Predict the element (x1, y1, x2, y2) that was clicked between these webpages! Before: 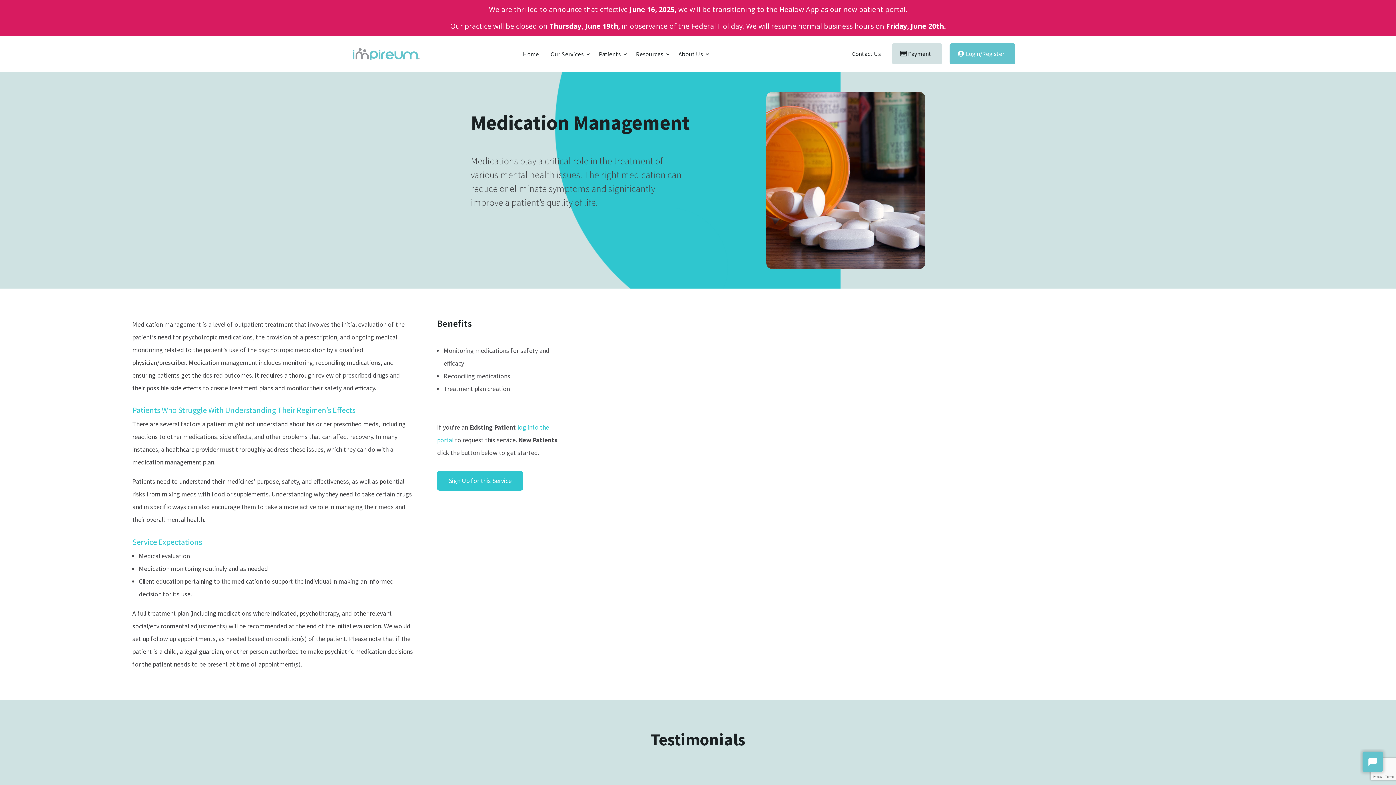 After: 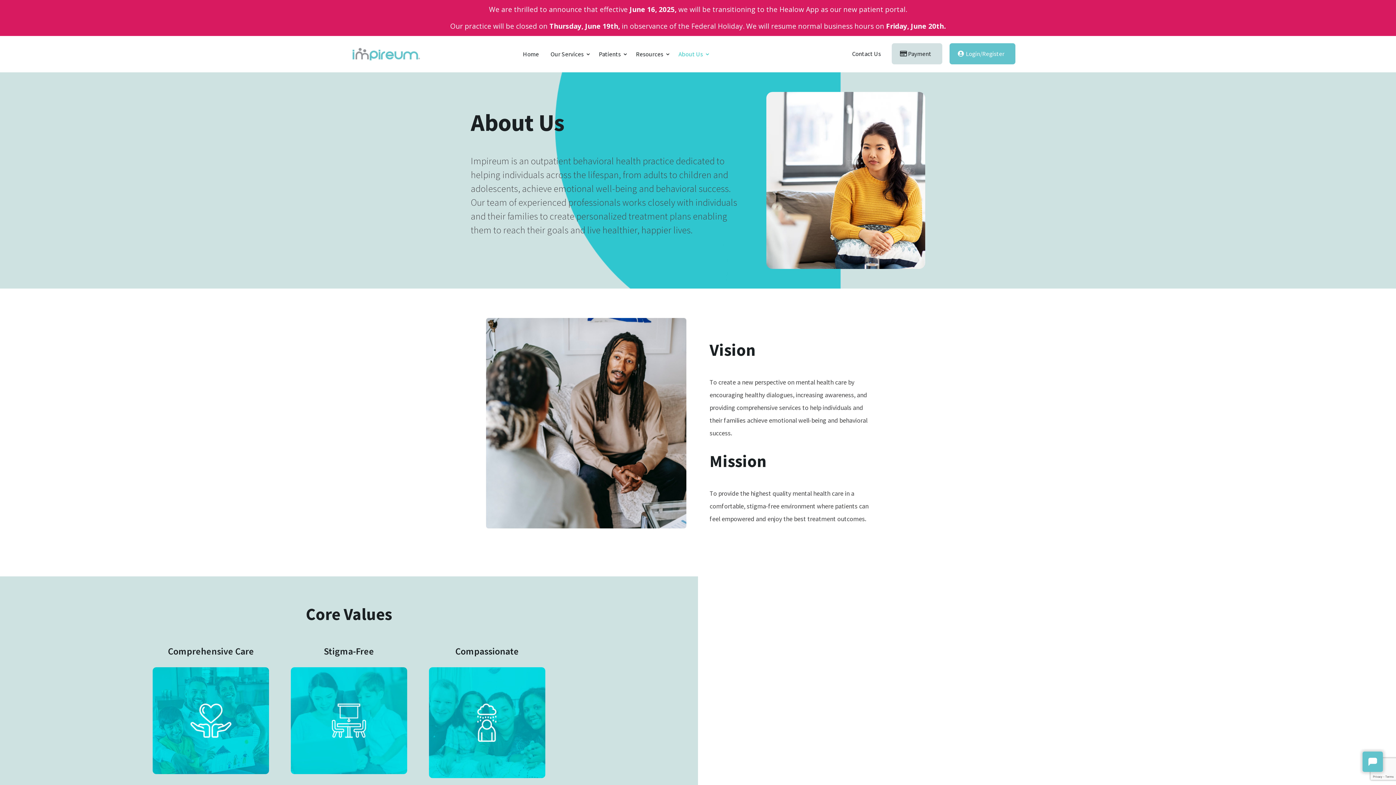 Action: bbox: (678, 39, 710, 69) label: About Us